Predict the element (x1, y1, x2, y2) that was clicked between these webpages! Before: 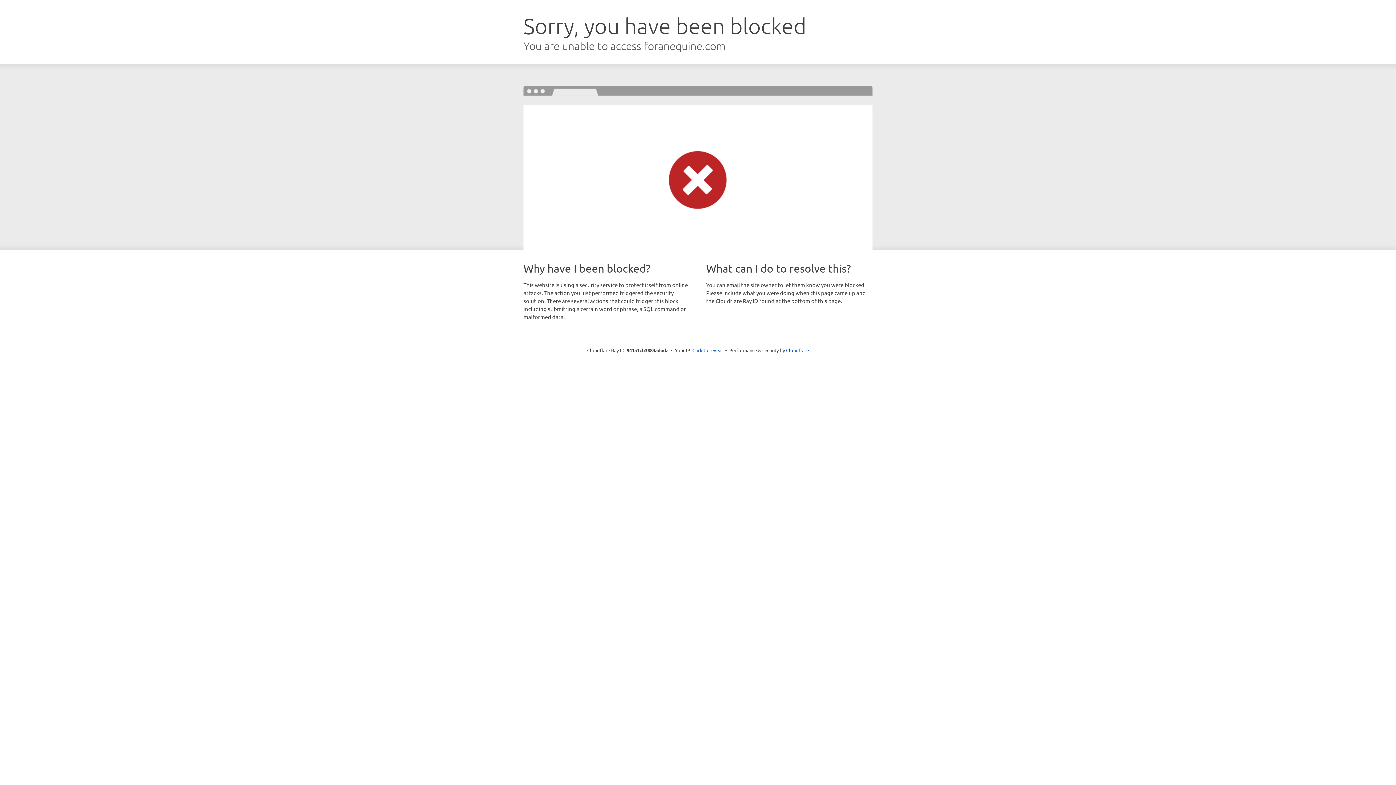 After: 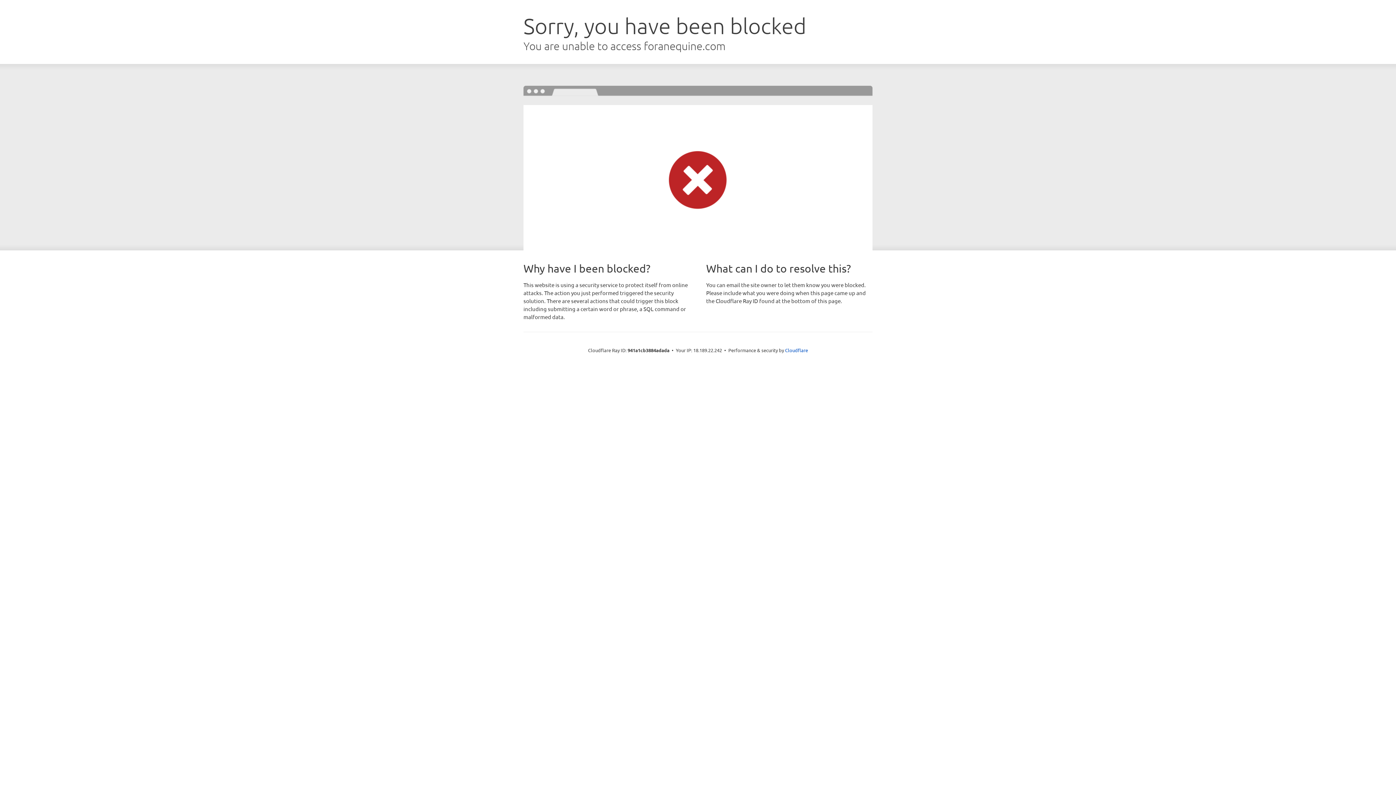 Action: bbox: (692, 346, 723, 353) label: Click to reveal